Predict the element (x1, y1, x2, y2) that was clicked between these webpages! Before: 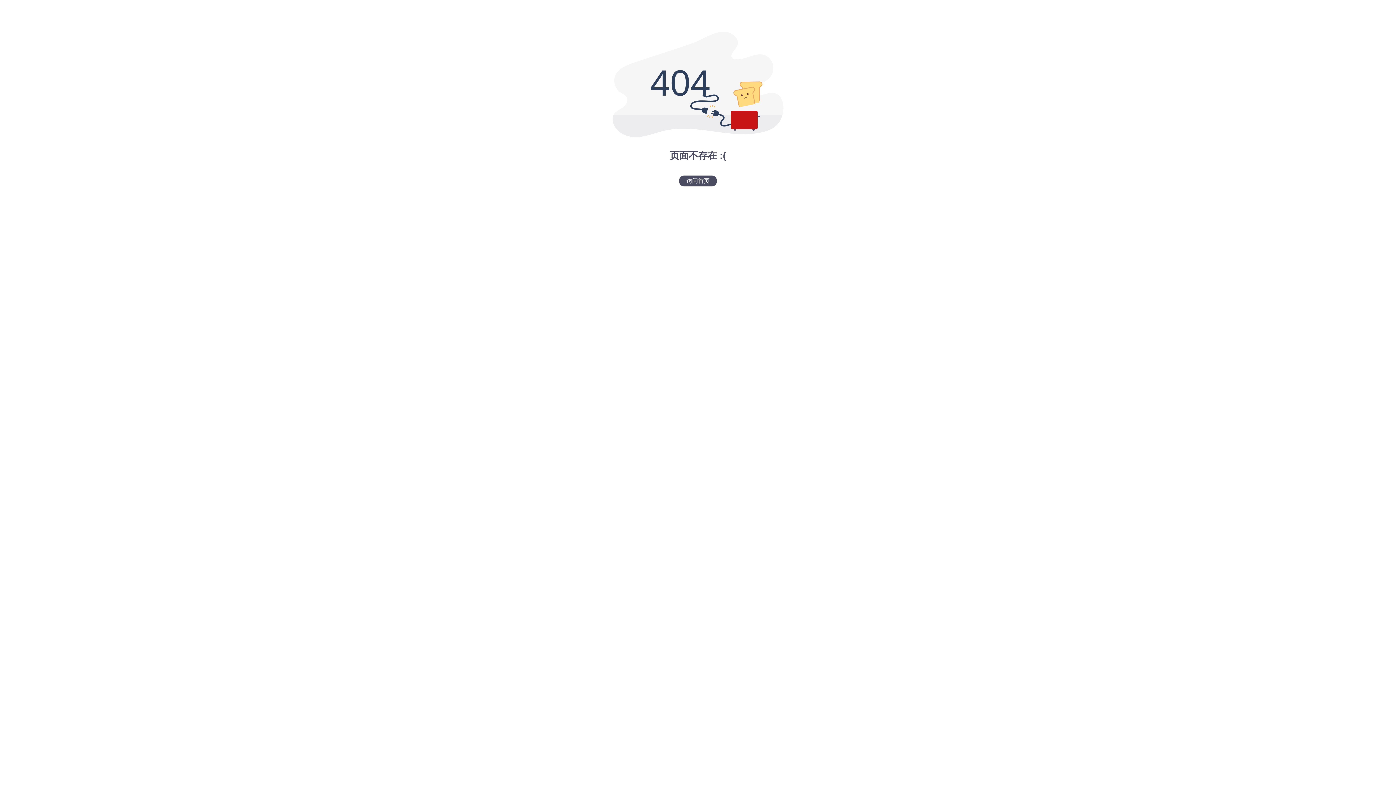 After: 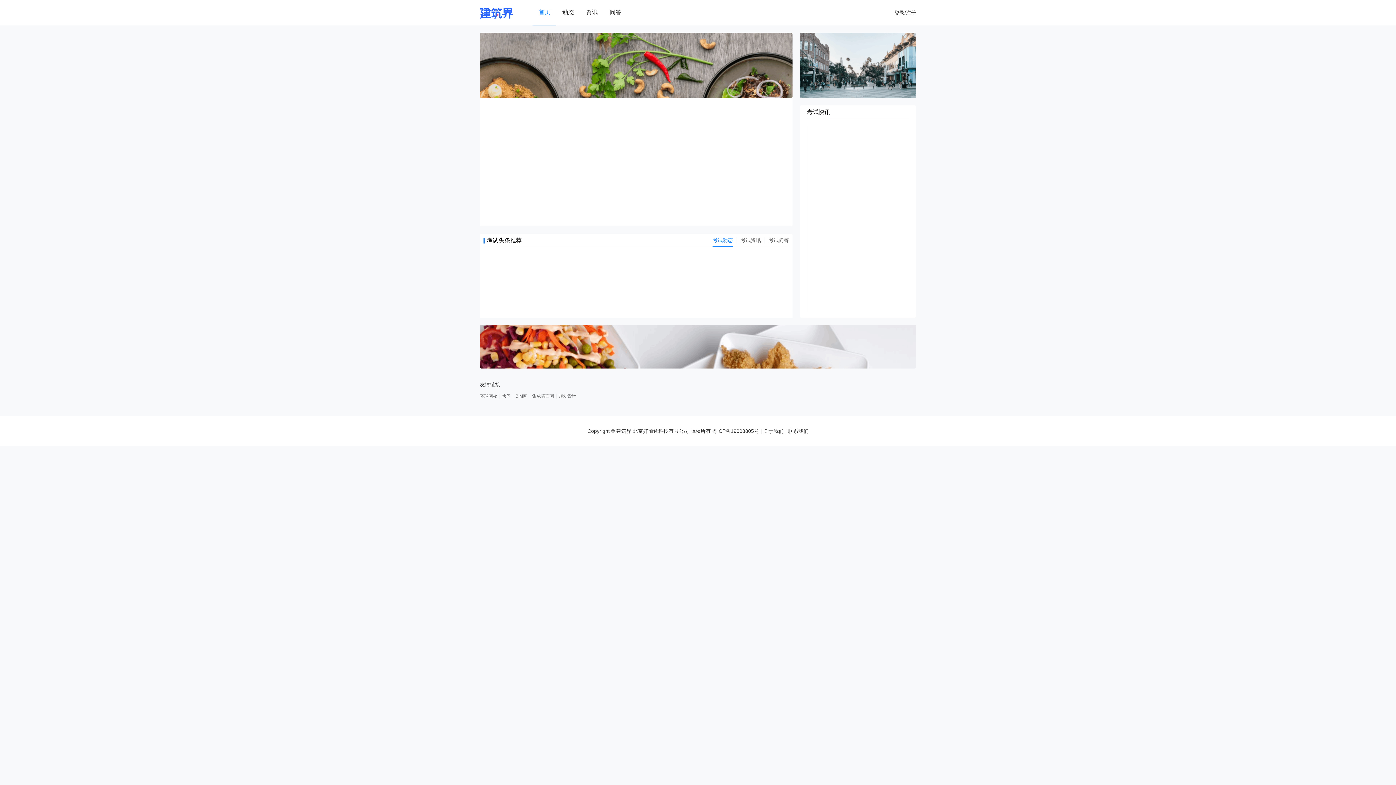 Action: label: 访问首页 bbox: (679, 175, 717, 186)